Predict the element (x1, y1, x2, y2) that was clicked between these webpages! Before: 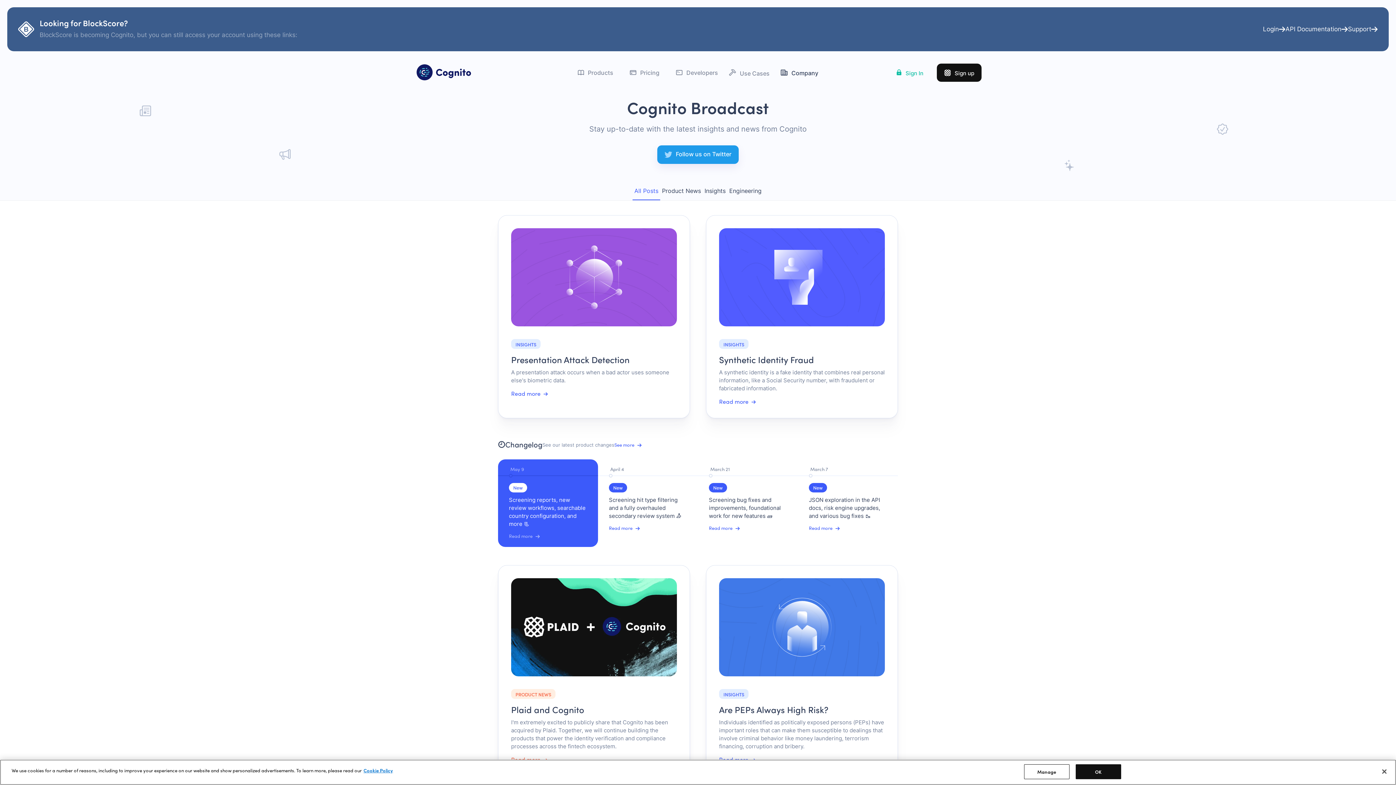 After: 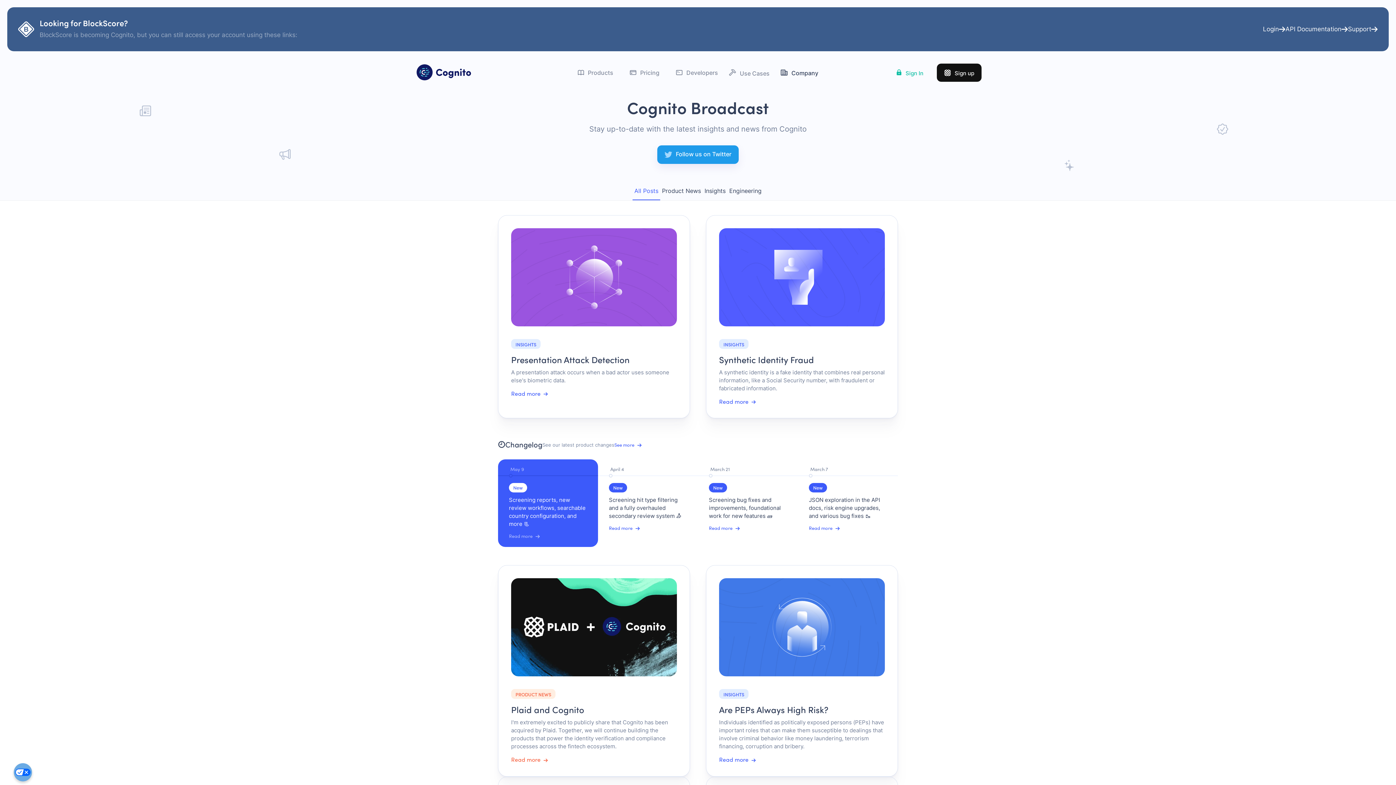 Action: label: OK bbox: (1075, 764, 1121, 779)